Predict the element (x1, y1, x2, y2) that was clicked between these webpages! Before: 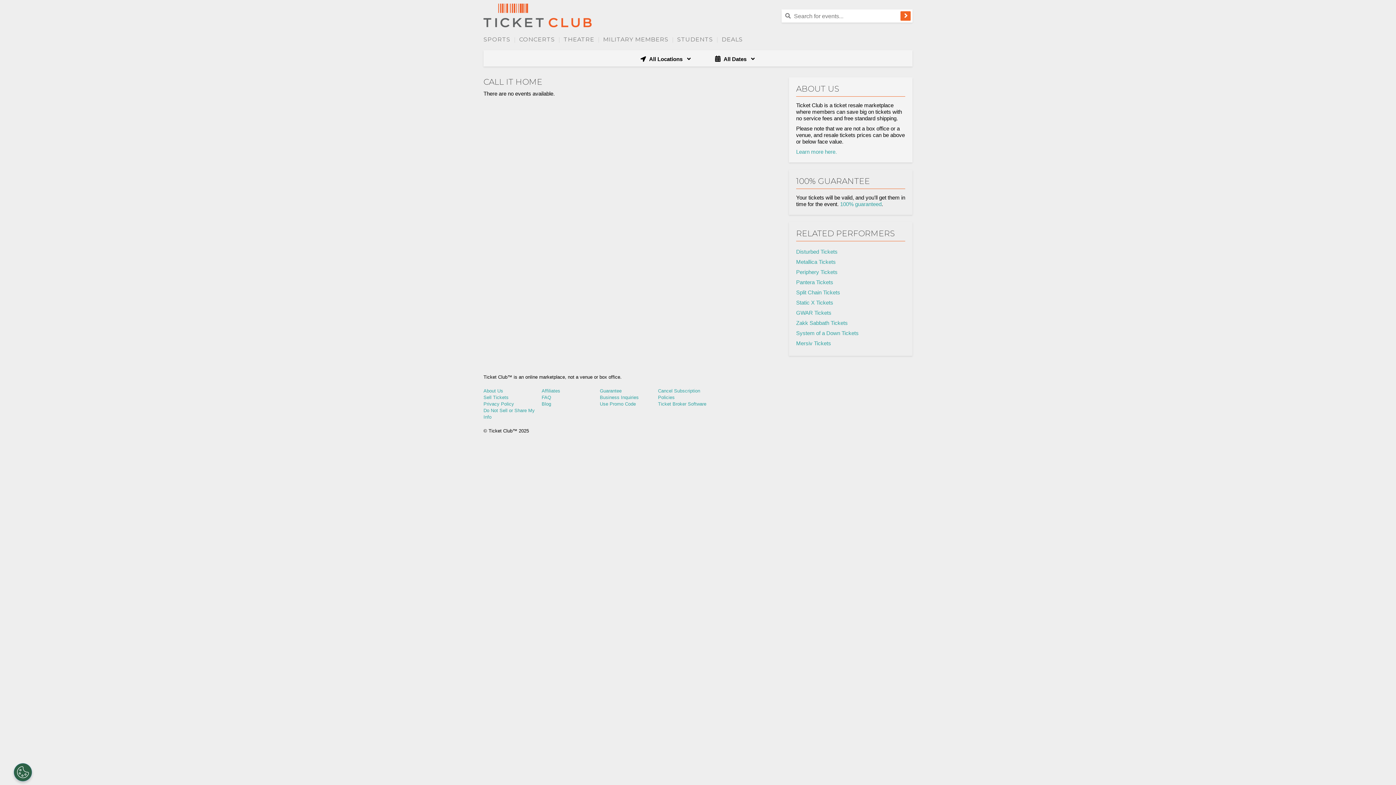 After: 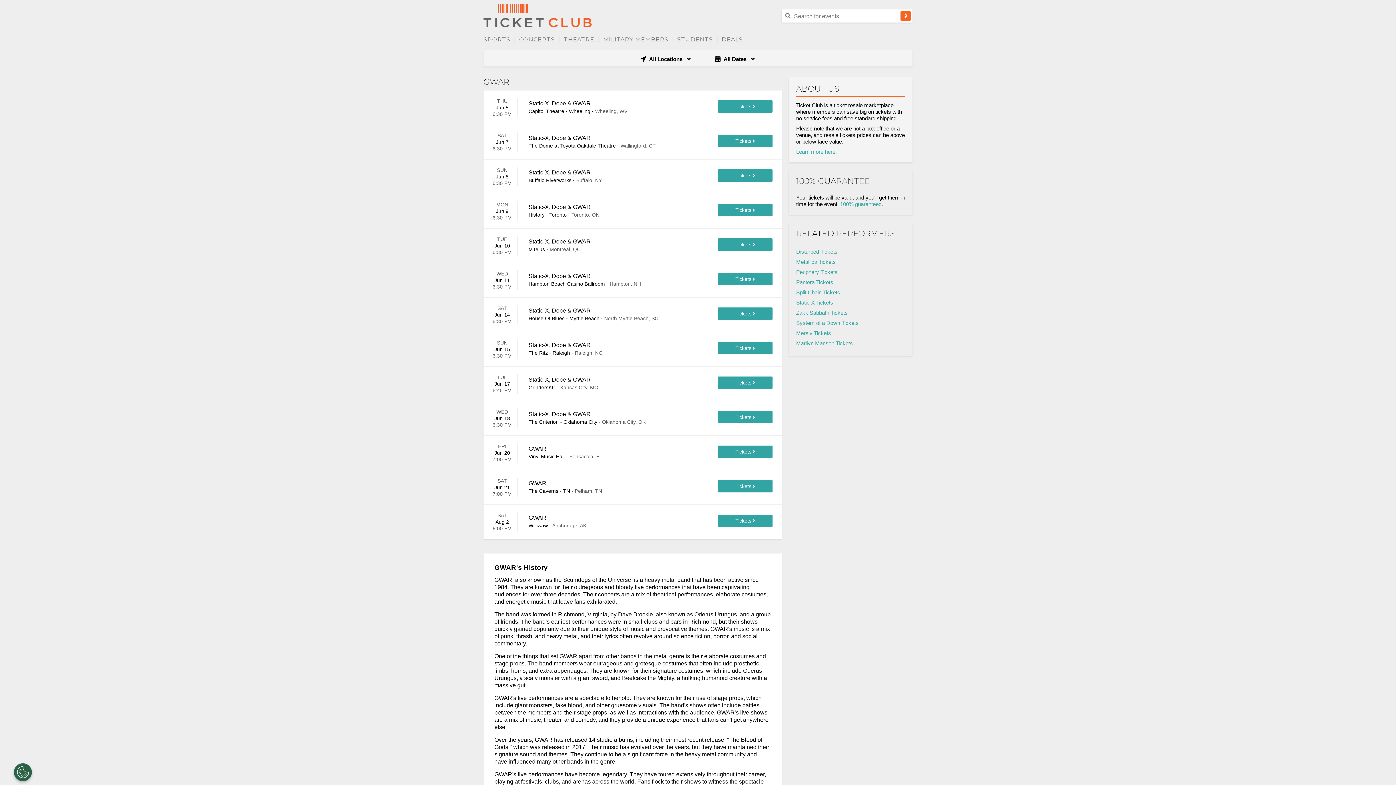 Action: bbox: (796, 308, 905, 318) label: GWAR Tickets